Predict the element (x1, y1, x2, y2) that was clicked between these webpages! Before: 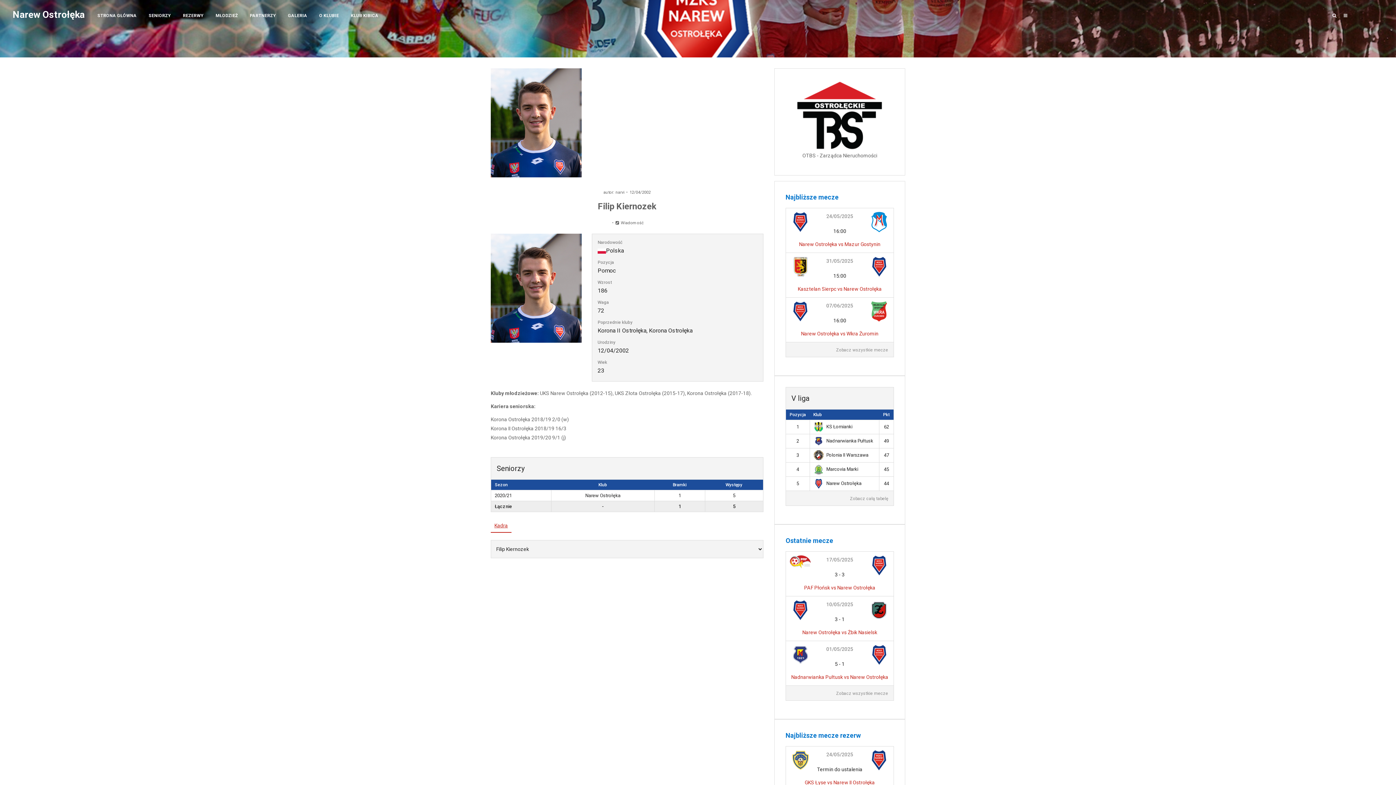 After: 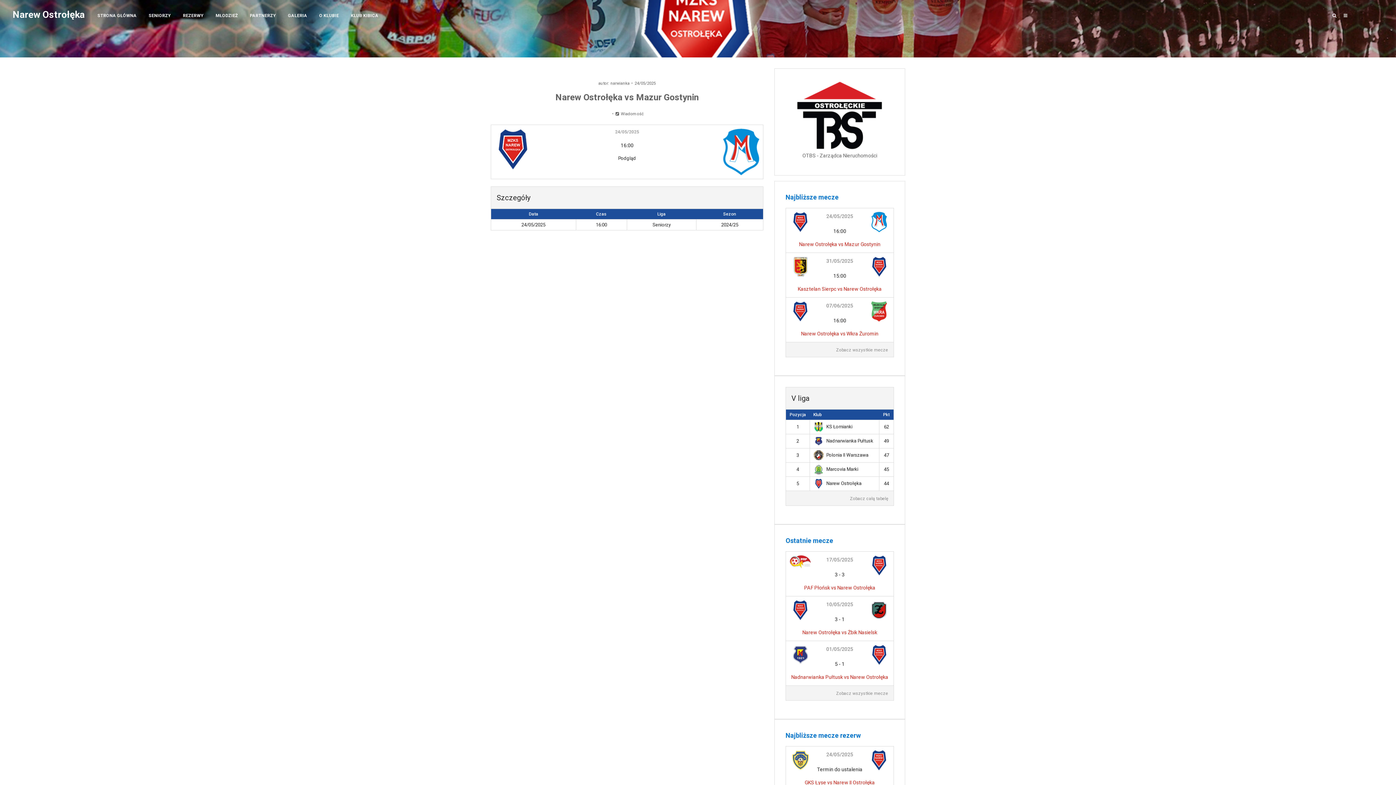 Action: bbox: (833, 228, 846, 234) label: 16:00